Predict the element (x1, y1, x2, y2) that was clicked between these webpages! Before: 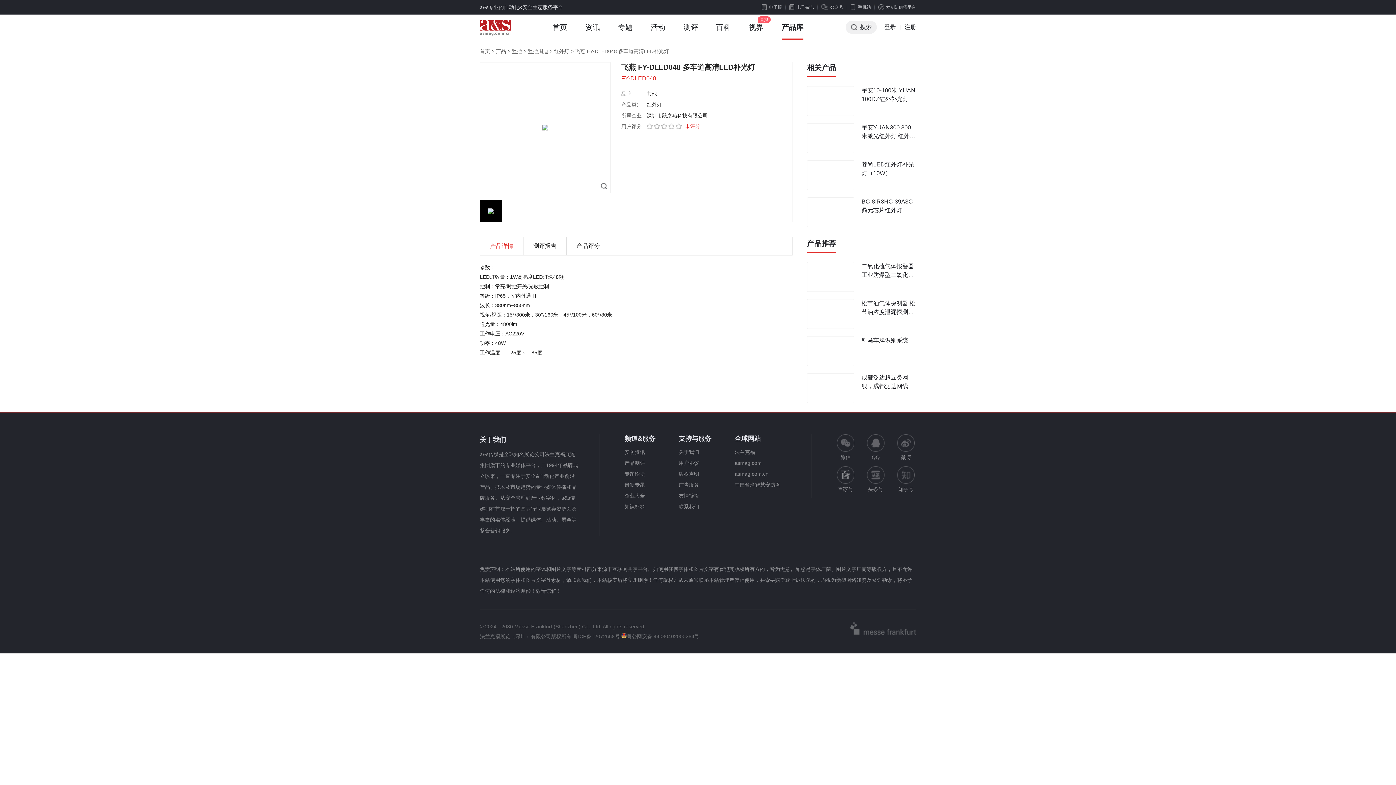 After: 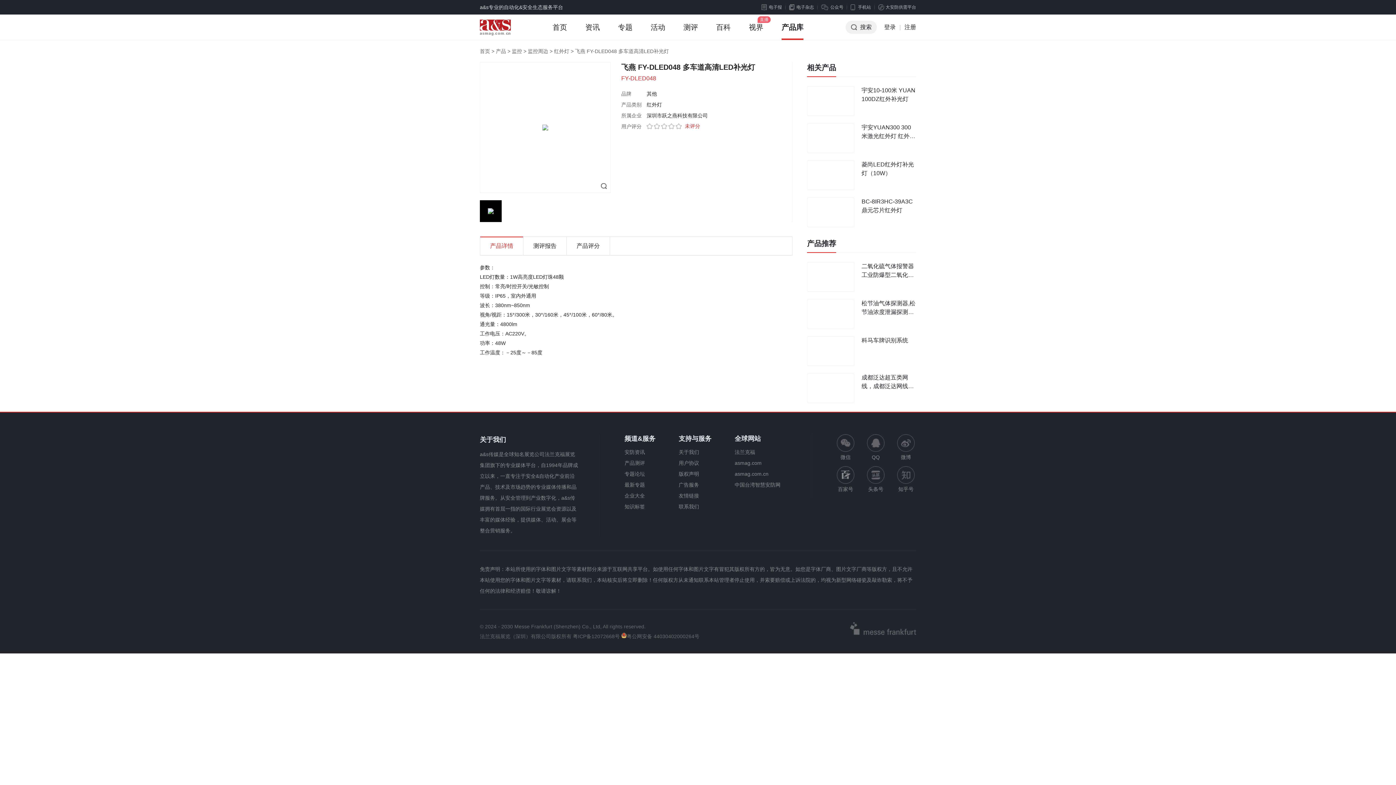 Action: bbox: (807, 262, 854, 291)